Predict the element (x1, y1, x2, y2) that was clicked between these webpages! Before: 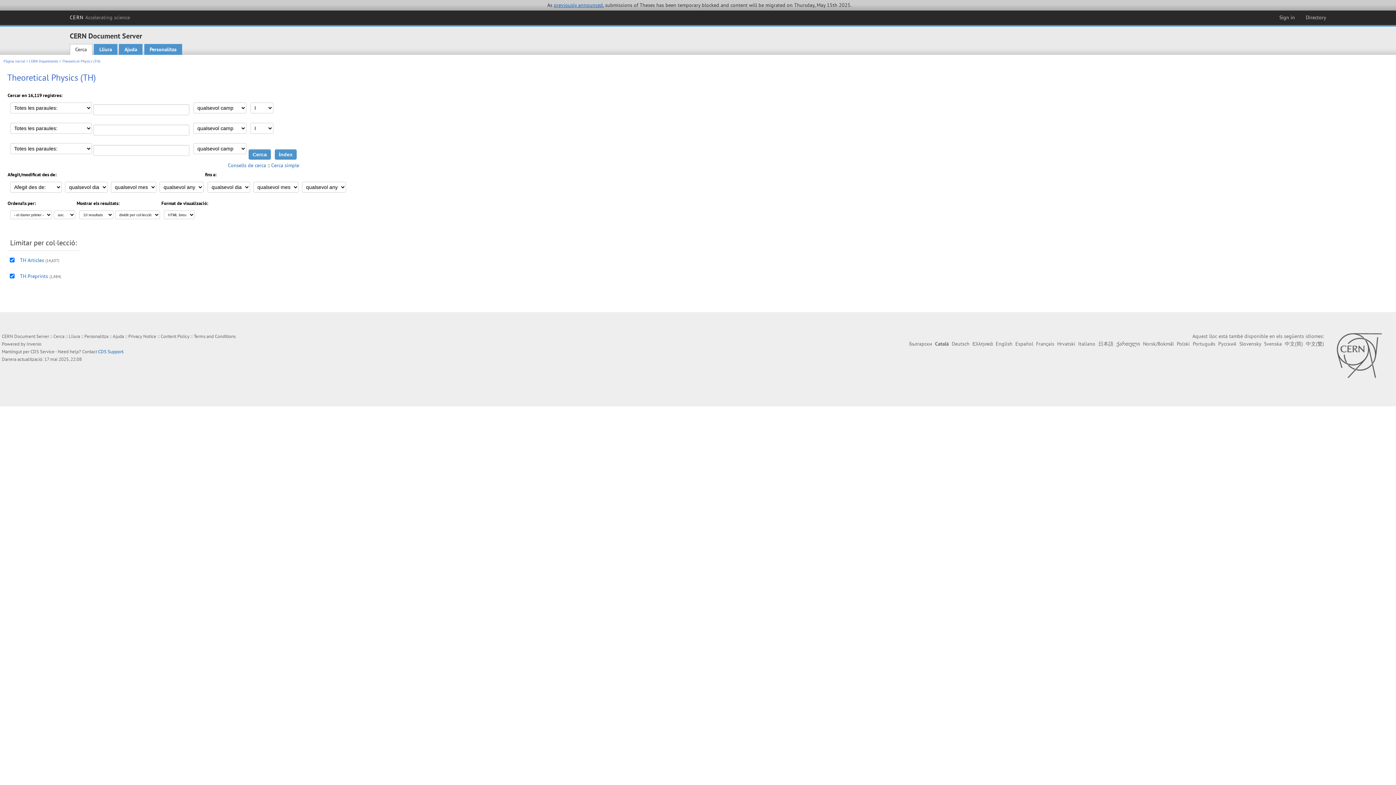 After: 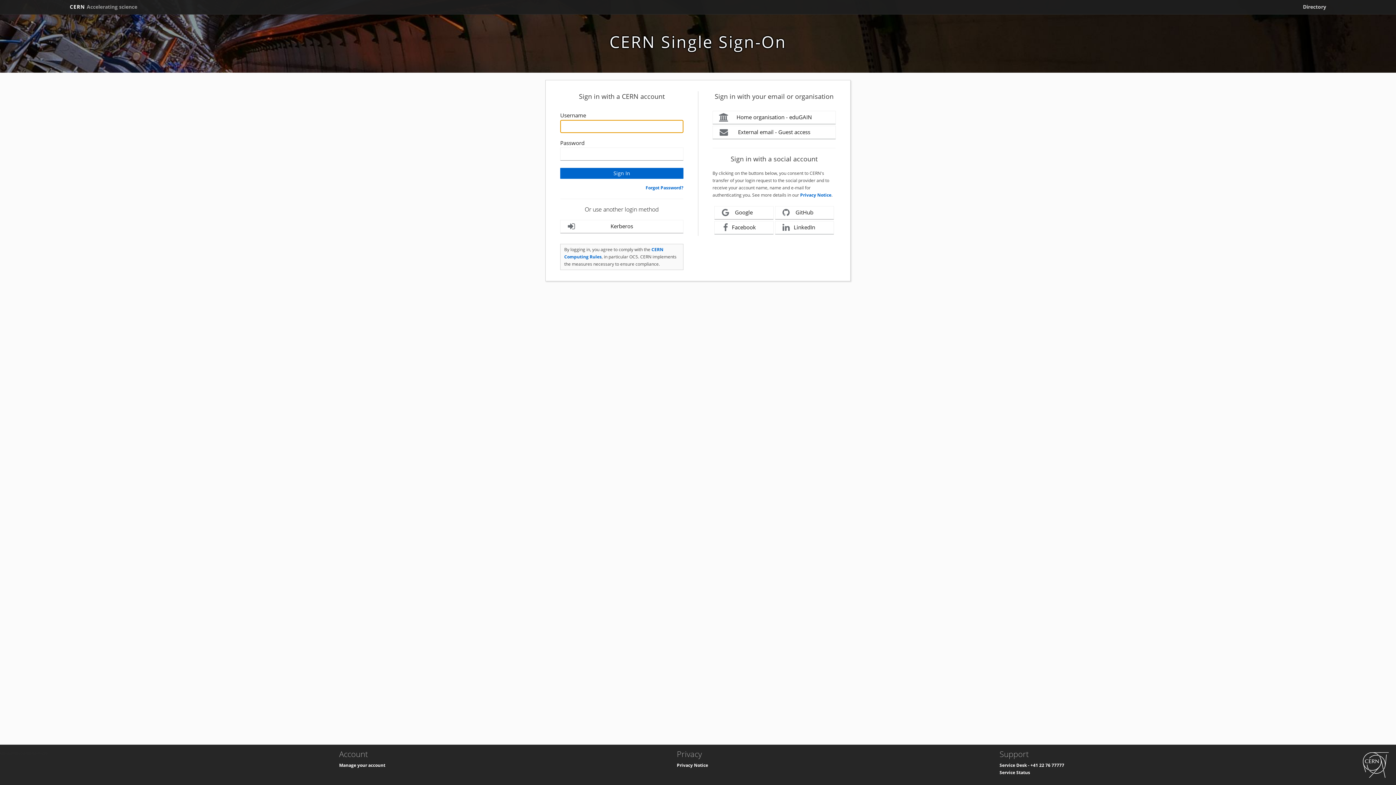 Action: bbox: (68, 333, 80, 339) label: Lliura